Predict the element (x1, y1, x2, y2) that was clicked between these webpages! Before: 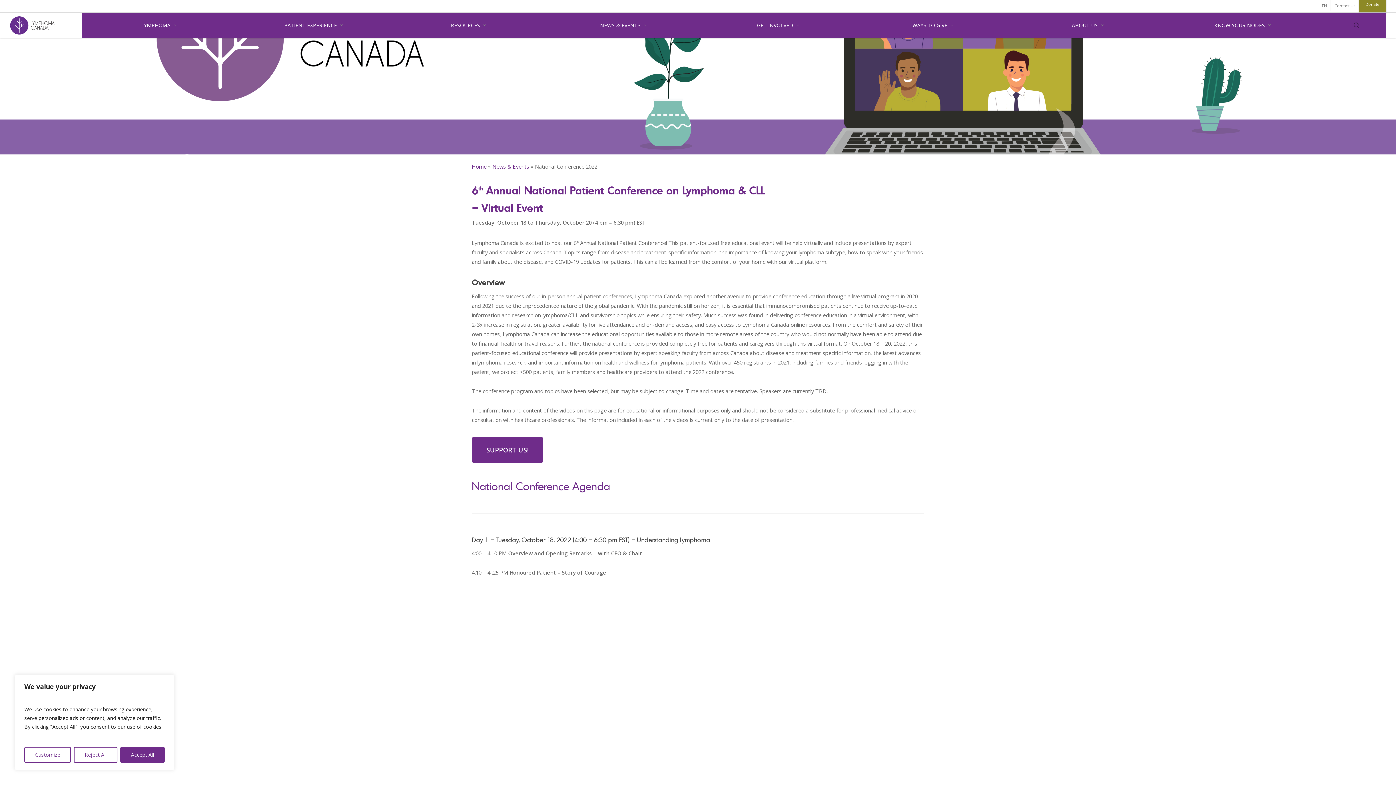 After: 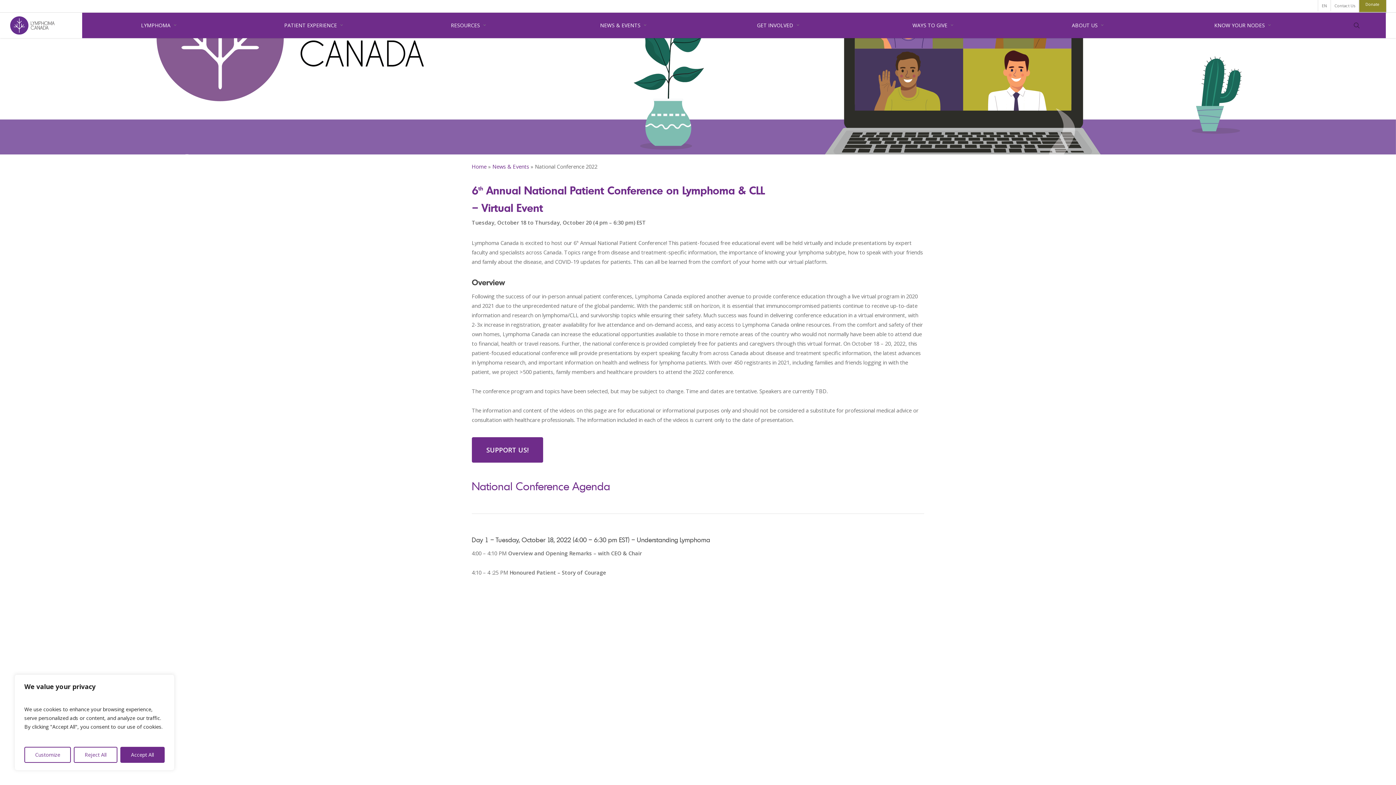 Action: bbox: (1318, 0, 1330, 11) label: EN